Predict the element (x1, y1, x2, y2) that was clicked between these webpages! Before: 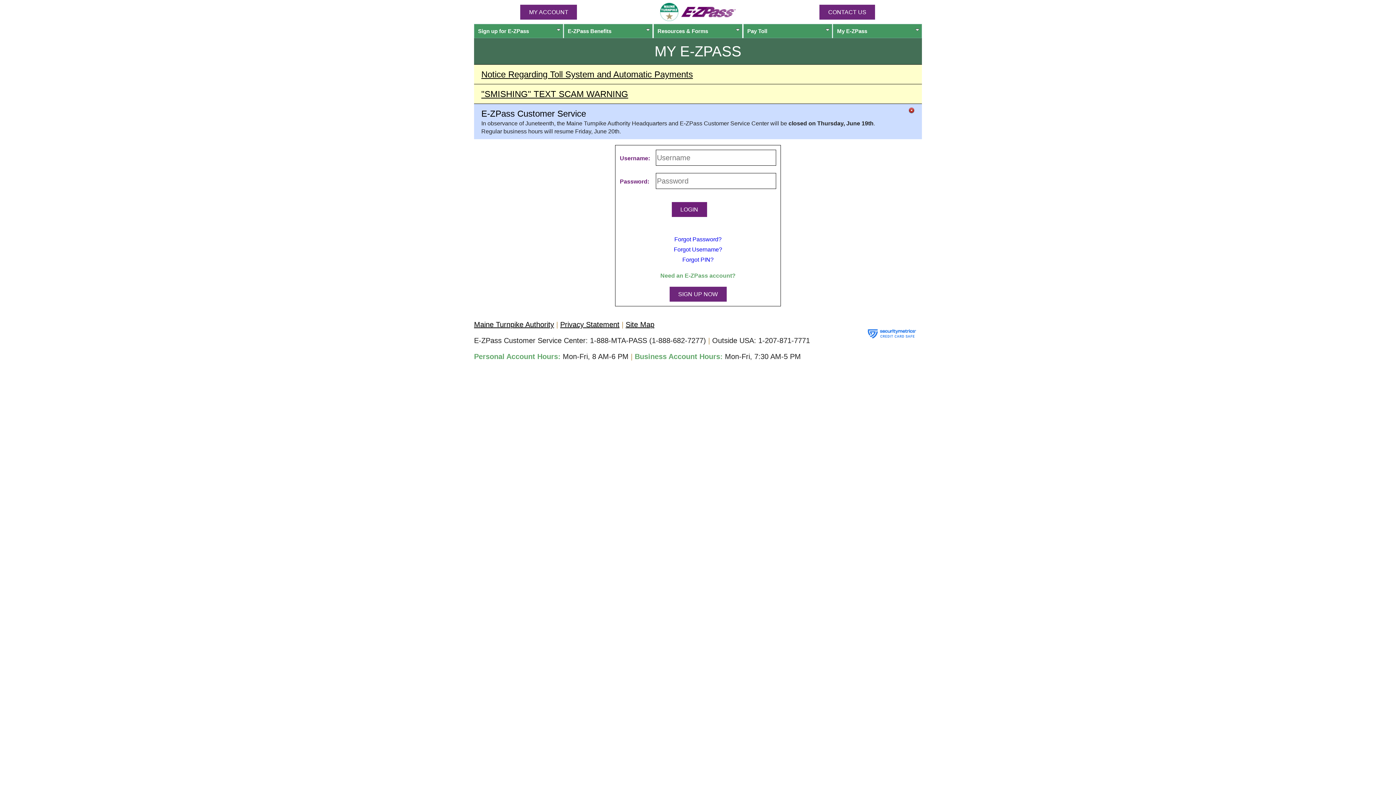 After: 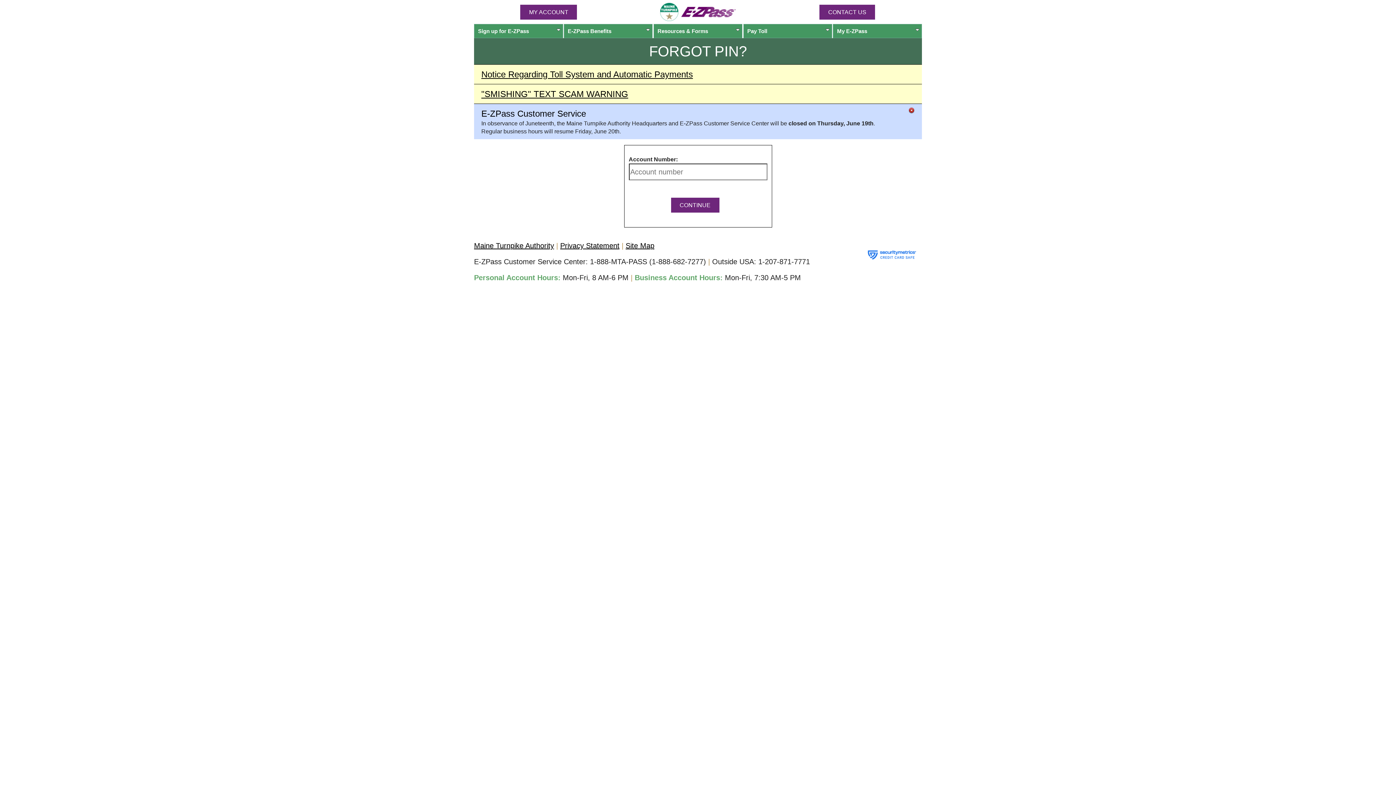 Action: bbox: (682, 256, 713, 262) label: Forgot PIN?